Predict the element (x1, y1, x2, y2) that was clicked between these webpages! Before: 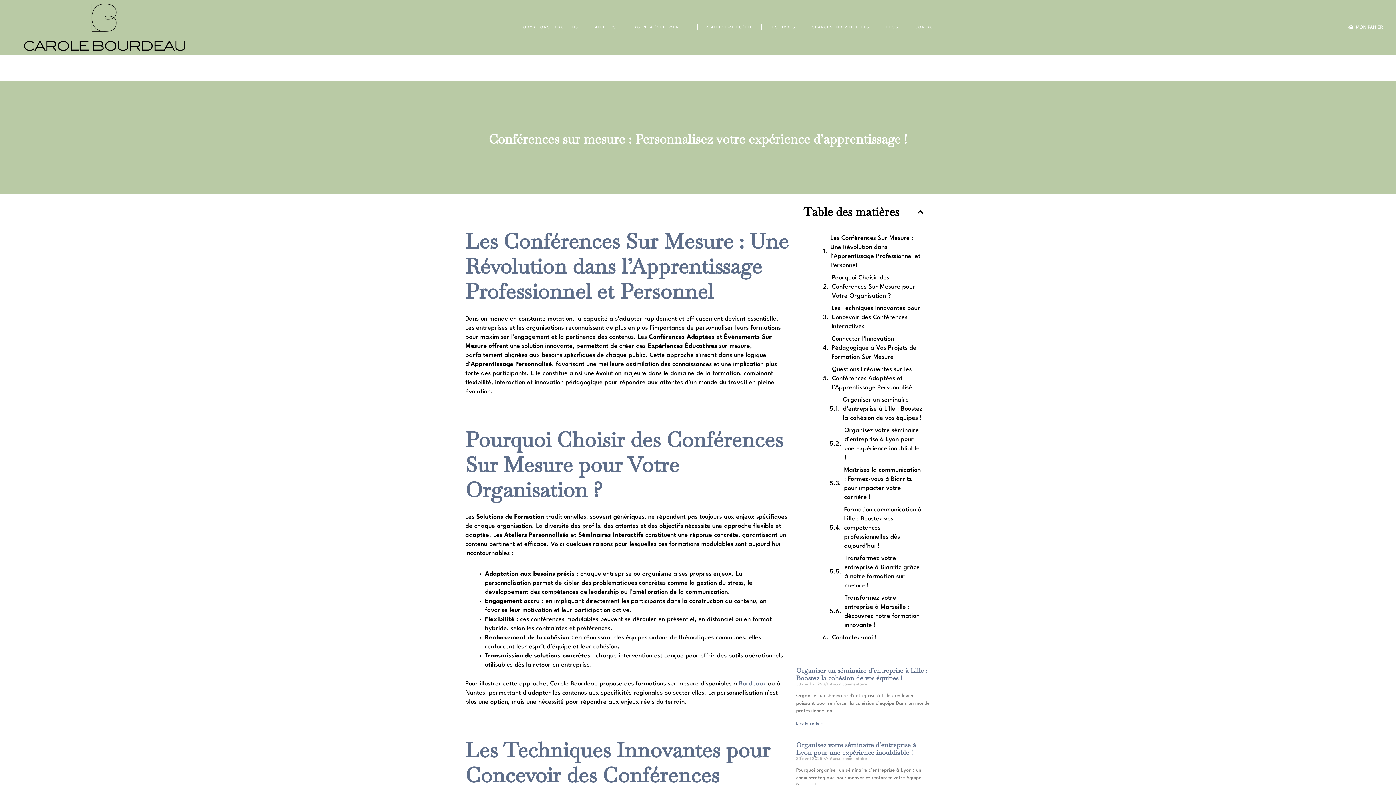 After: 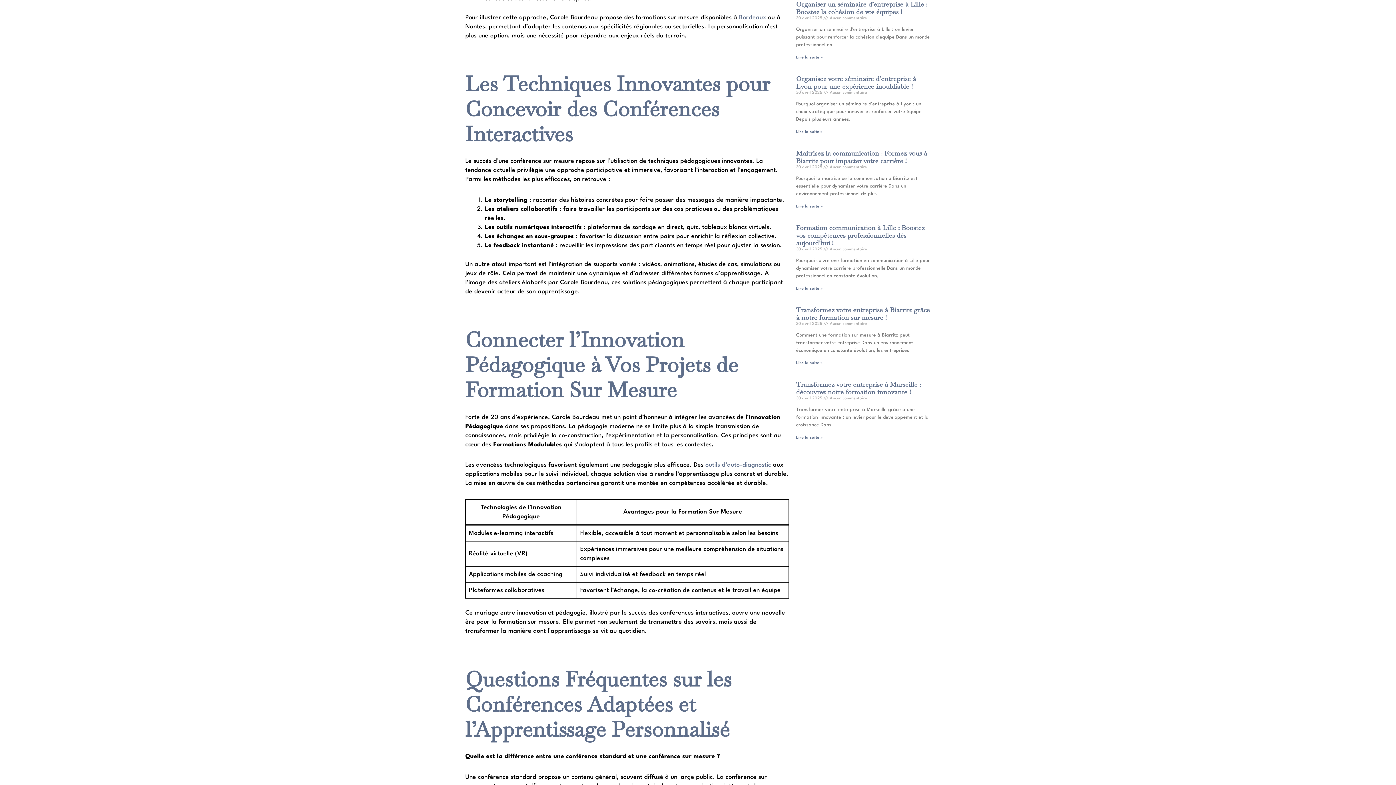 Action: bbox: (843, 395, 923, 422) label: Organiser un séminaire d’entreprise à Lille : Boostez la cohésion de vos équipes !